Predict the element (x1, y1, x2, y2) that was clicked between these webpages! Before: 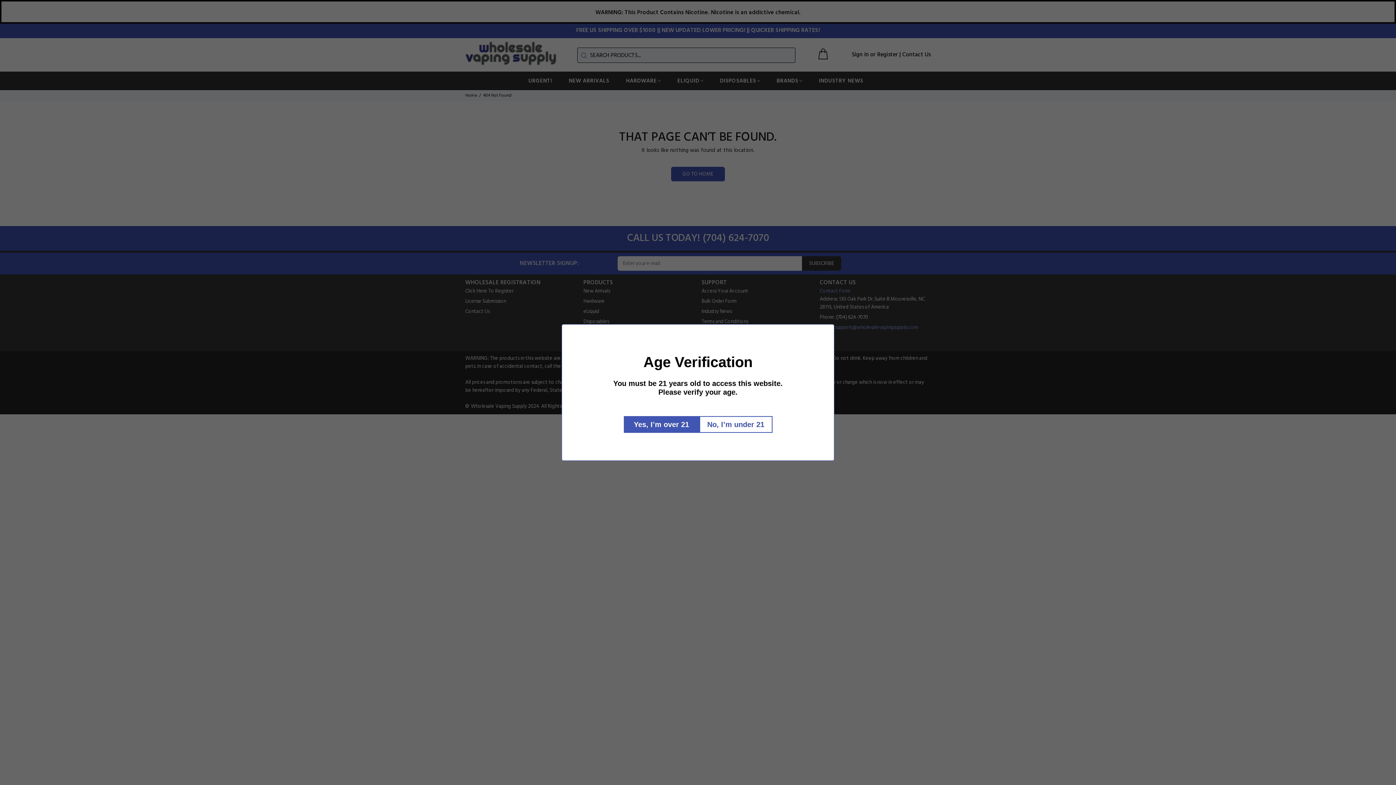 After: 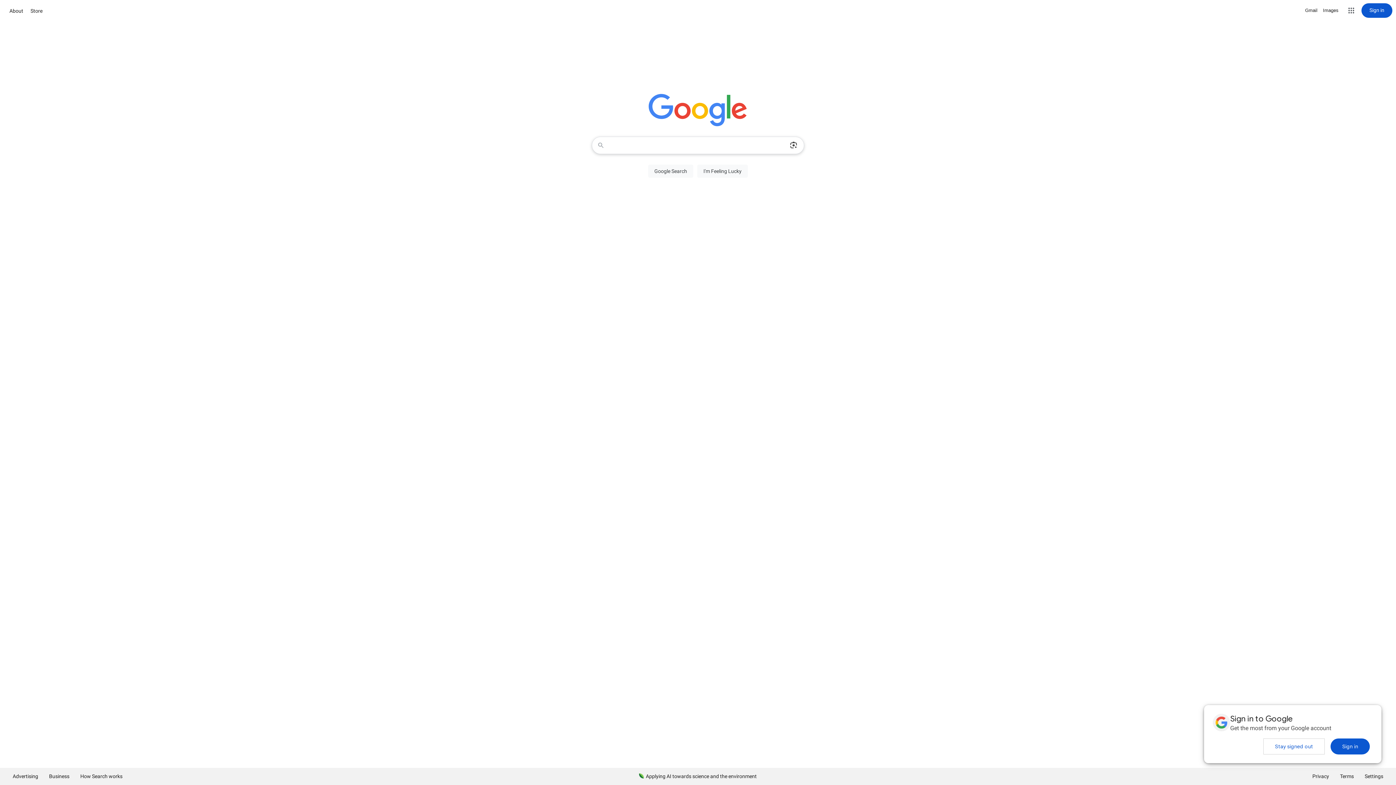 Action: bbox: (699, 416, 772, 433) label: No, I’m under 21